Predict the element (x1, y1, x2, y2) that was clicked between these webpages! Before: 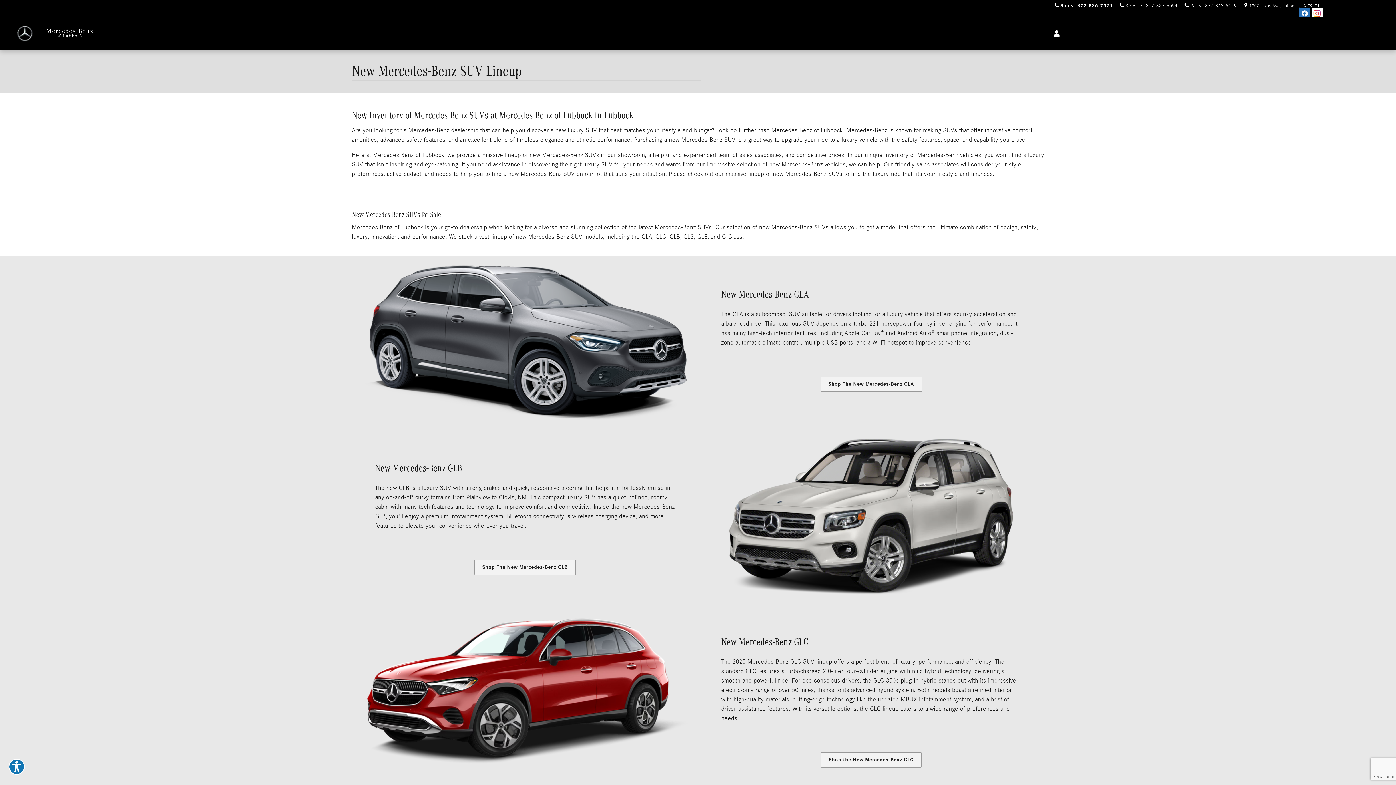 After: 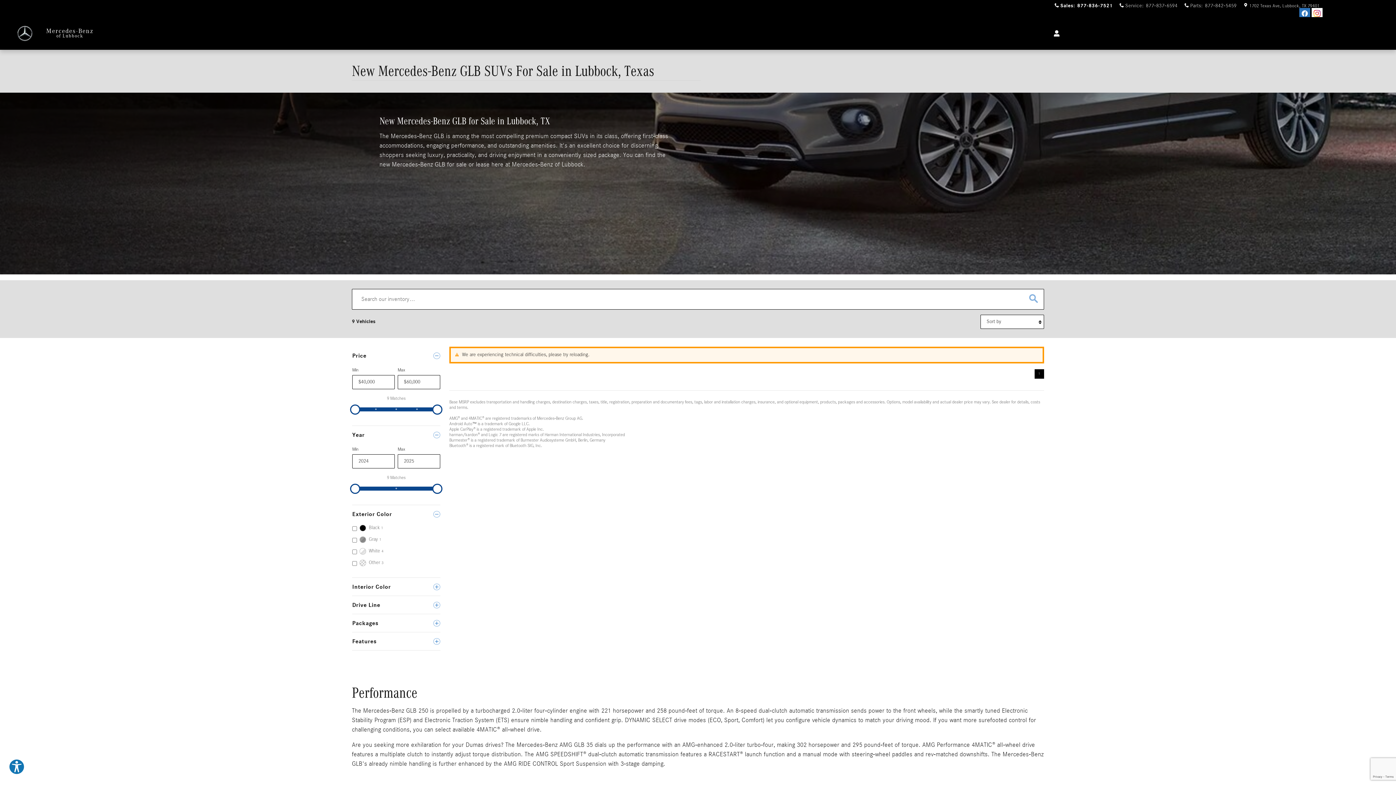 Action: bbox: (474, 560, 575, 575) label: Shop The New Mercedes-Benz GLB